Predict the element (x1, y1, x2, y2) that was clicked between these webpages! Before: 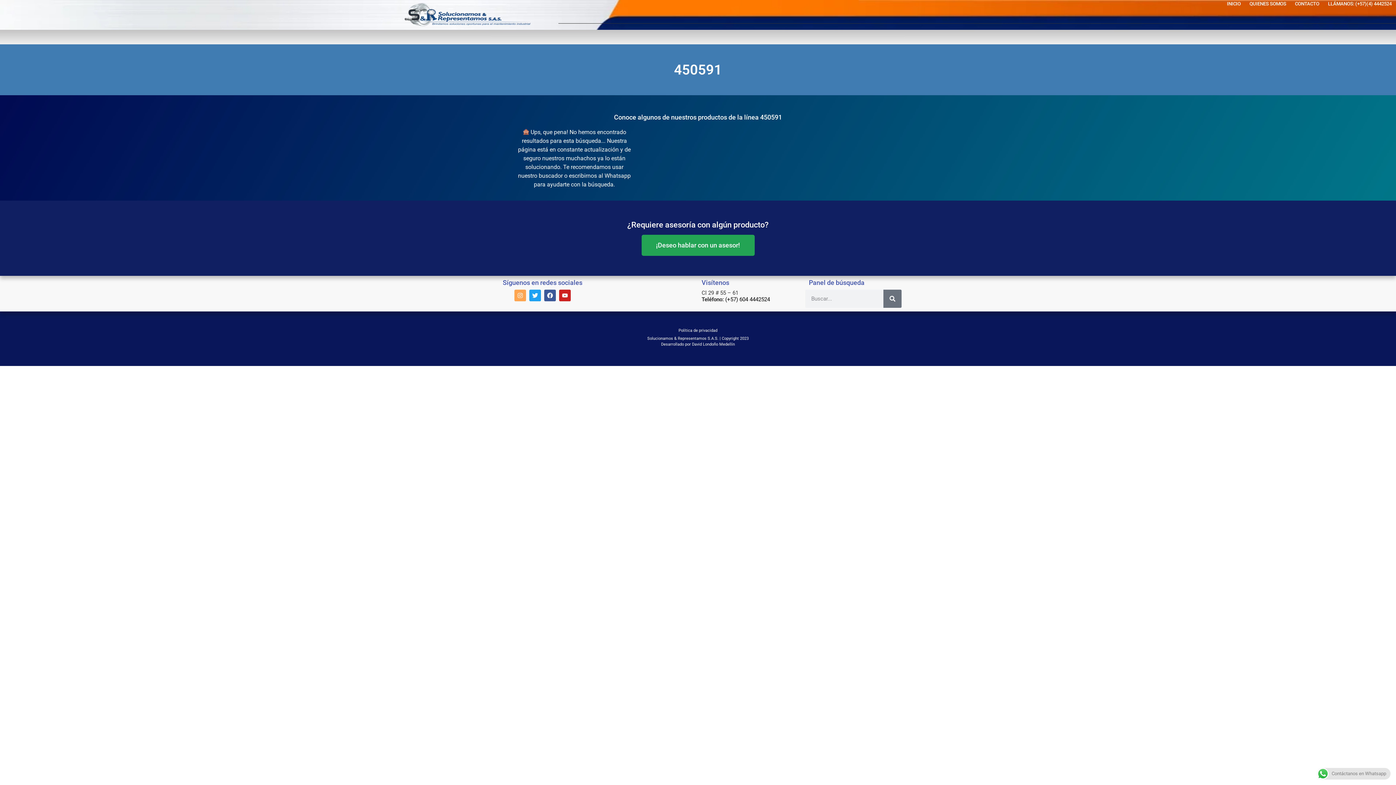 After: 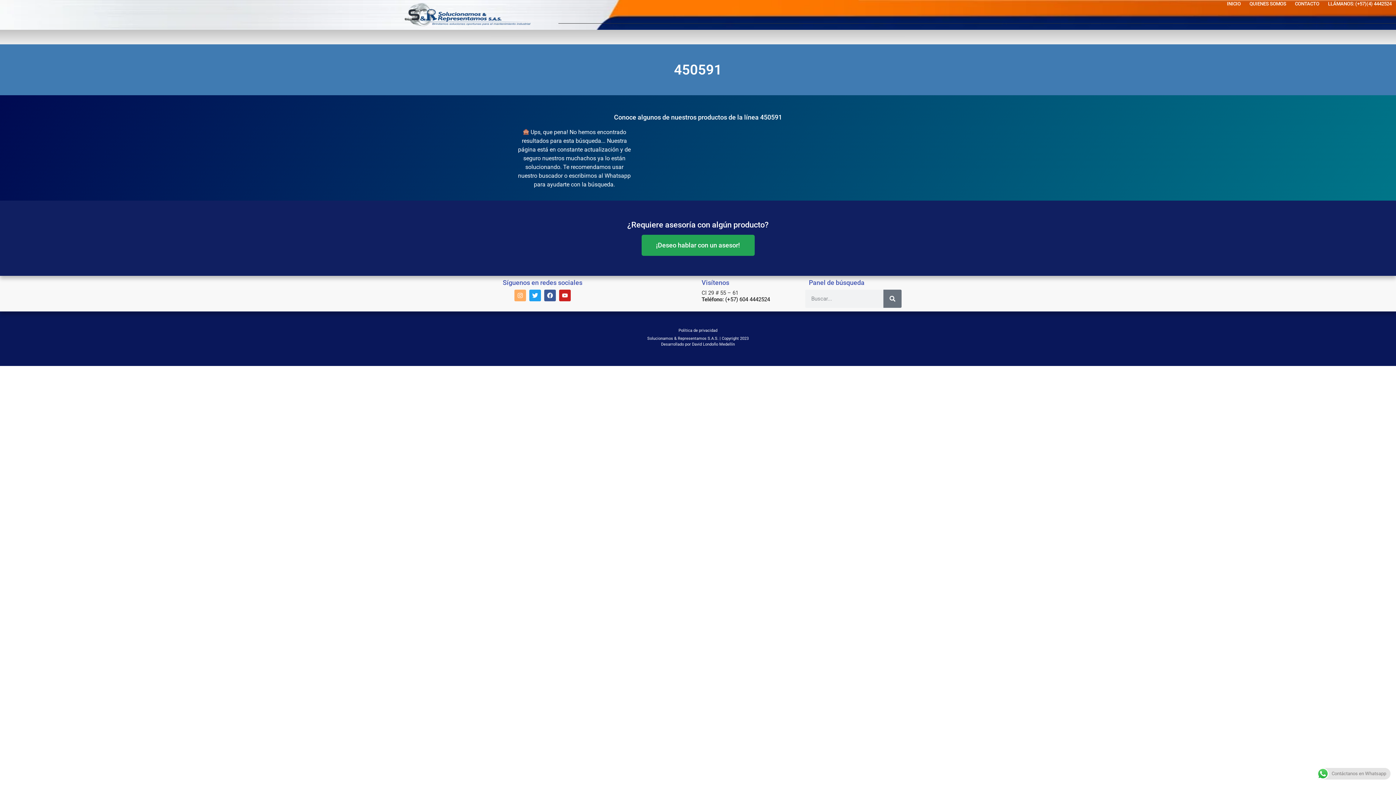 Action: bbox: (514, 289, 526, 301) label: Instagram